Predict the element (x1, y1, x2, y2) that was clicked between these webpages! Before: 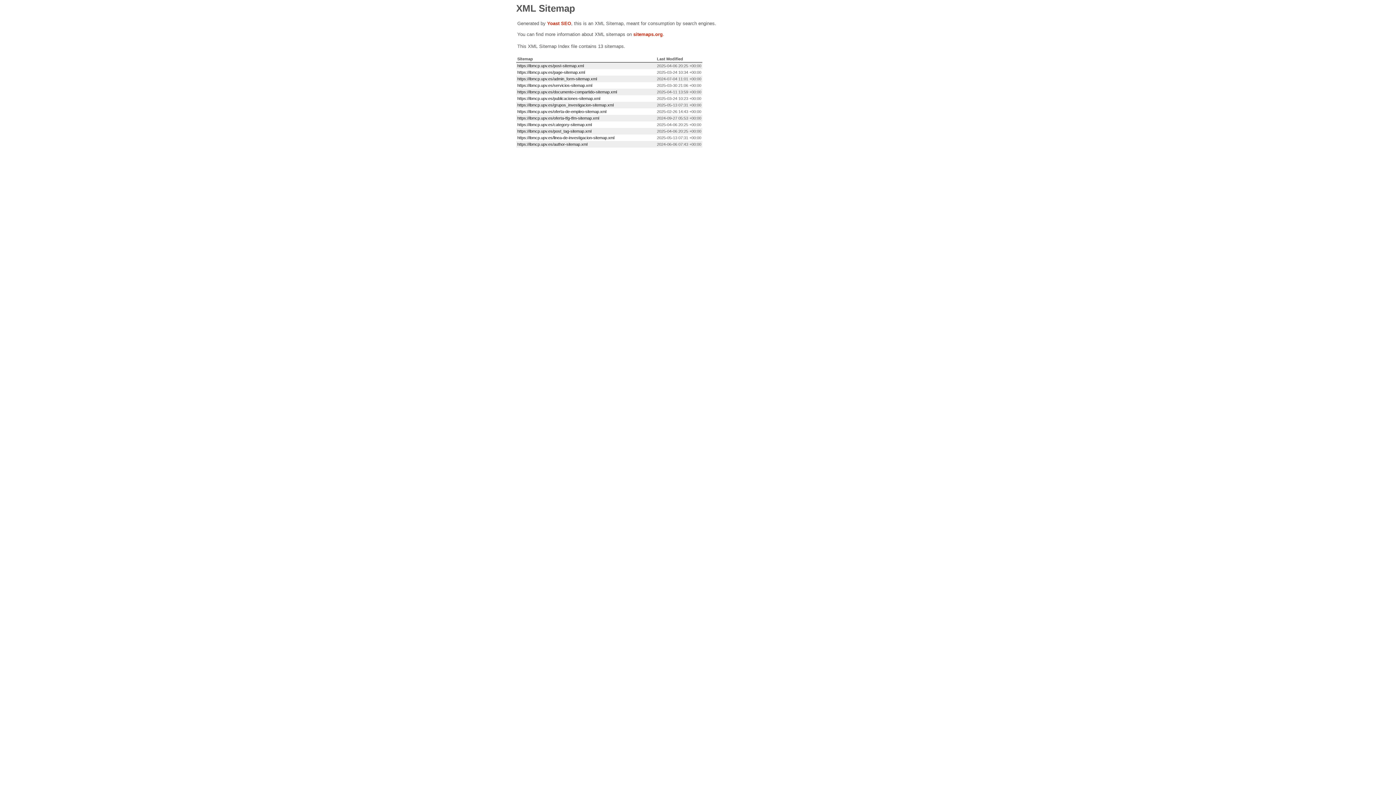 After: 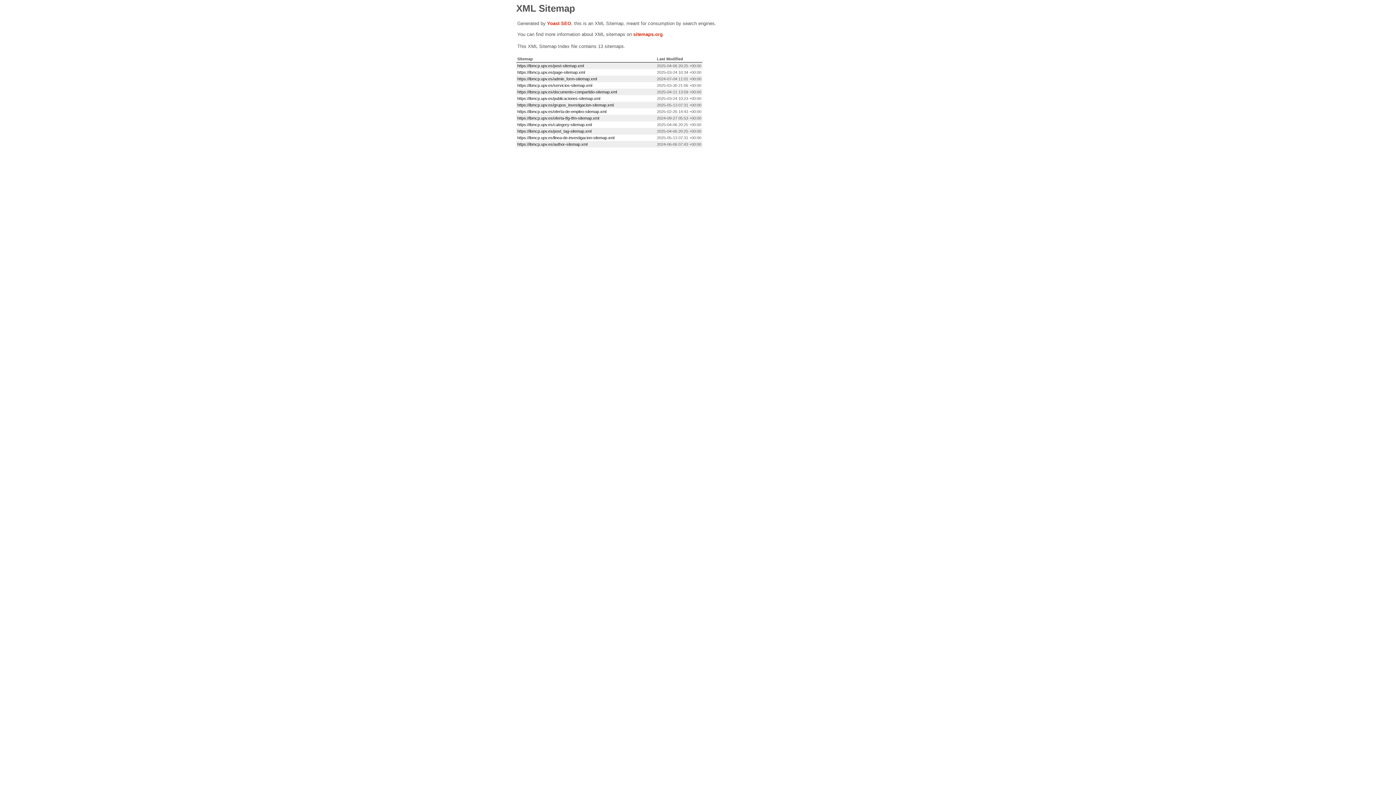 Action: bbox: (517, 96, 600, 100) label: https://ibmcp.upv.es/publicaciones-sitemap.xml